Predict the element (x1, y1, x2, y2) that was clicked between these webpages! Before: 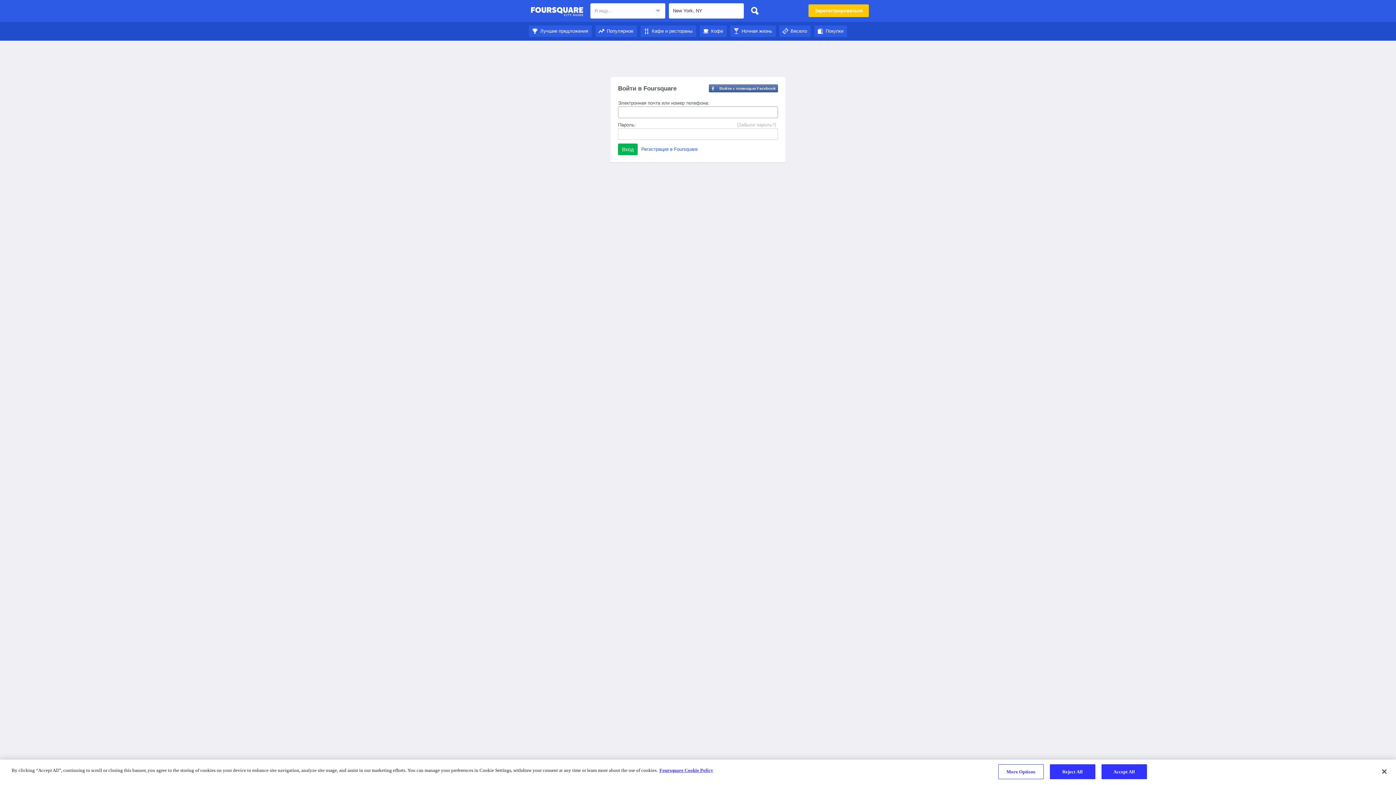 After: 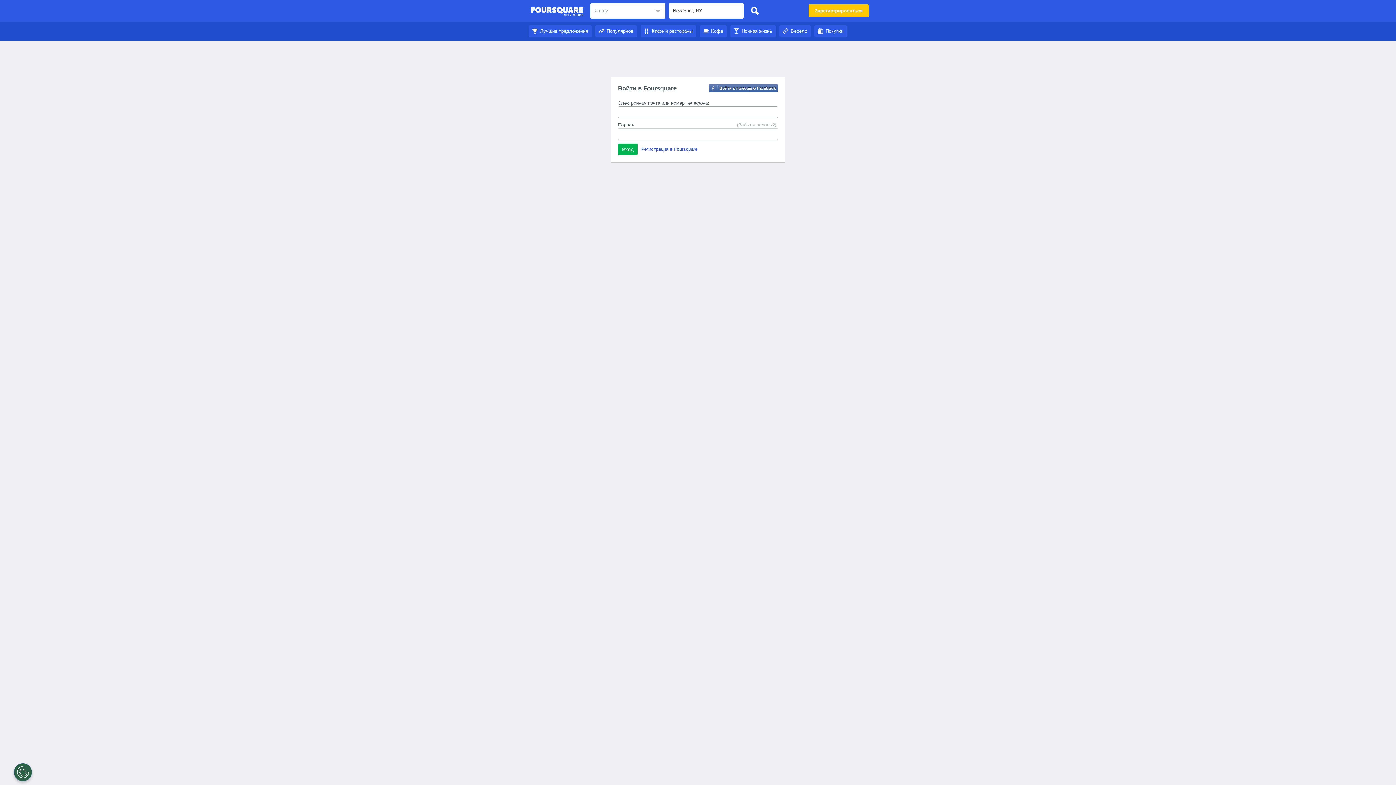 Action: bbox: (814, 28, 847, 33) label: Покупки